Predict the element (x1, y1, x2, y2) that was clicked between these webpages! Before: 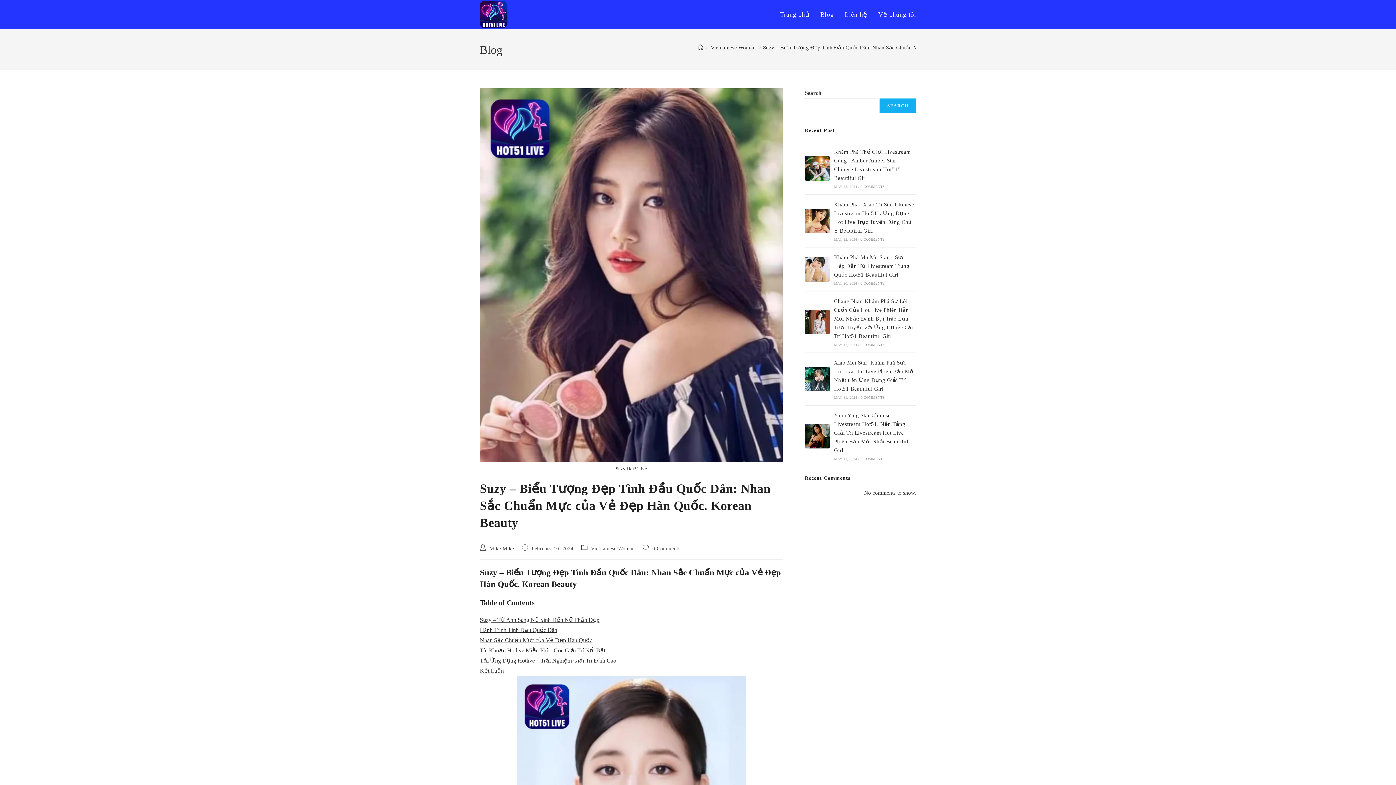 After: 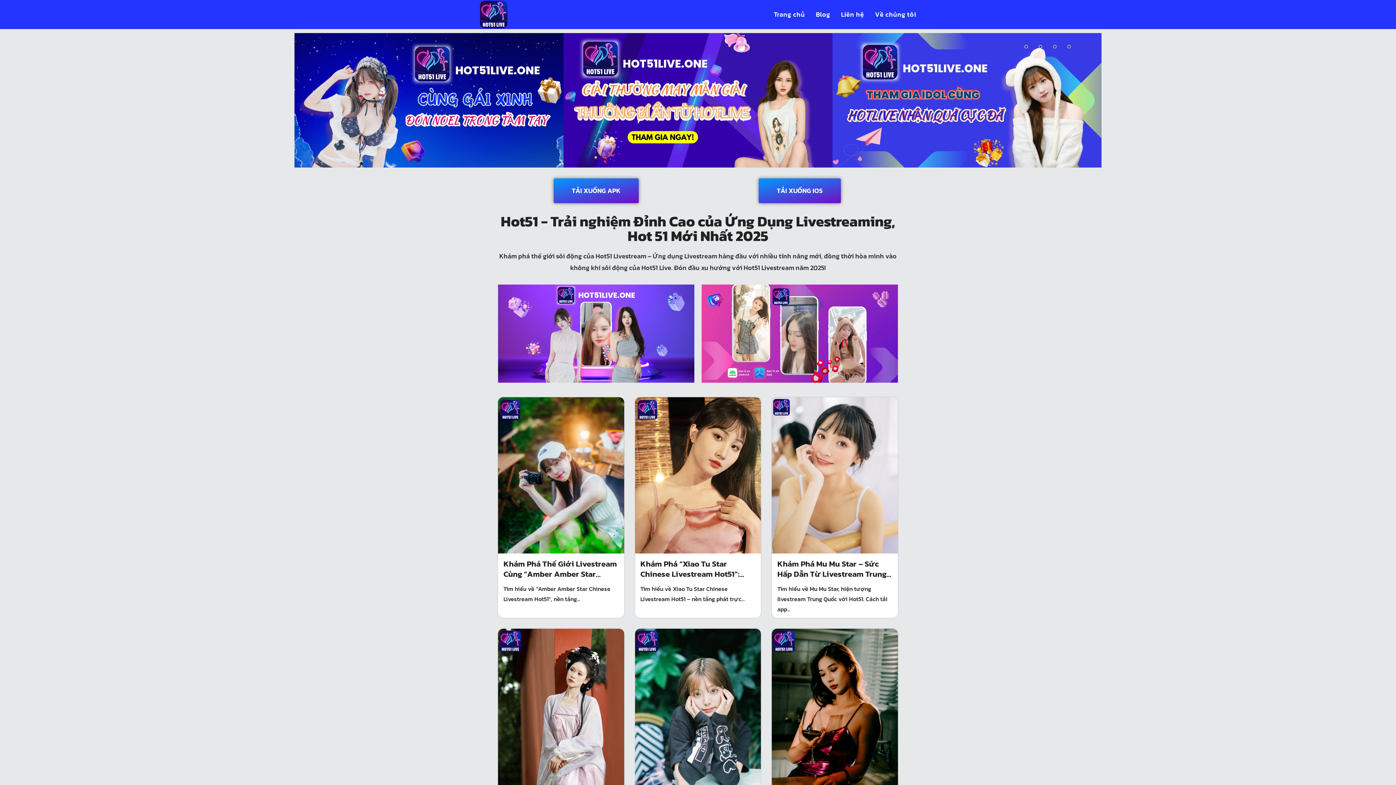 Action: bbox: (774, 0, 814, 29) label: Trang chủ